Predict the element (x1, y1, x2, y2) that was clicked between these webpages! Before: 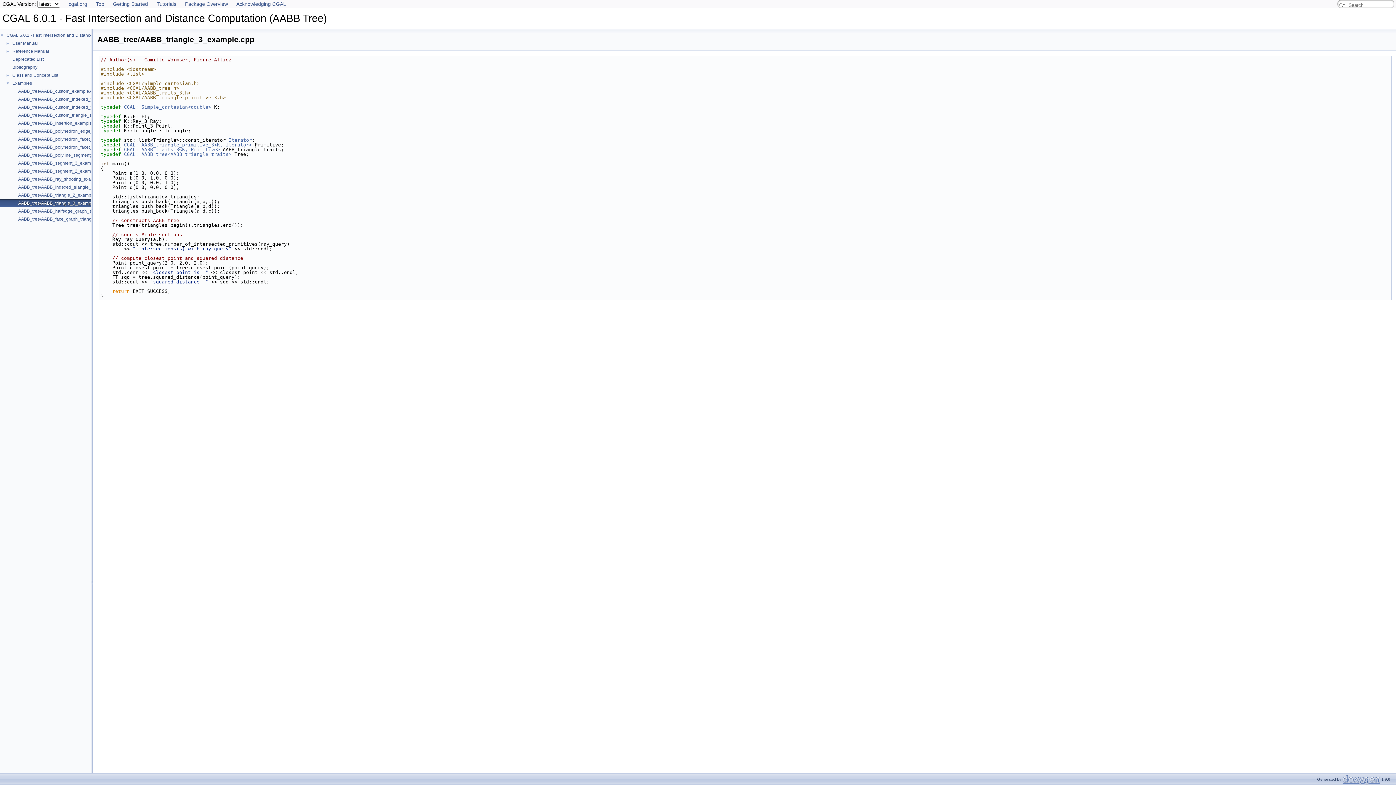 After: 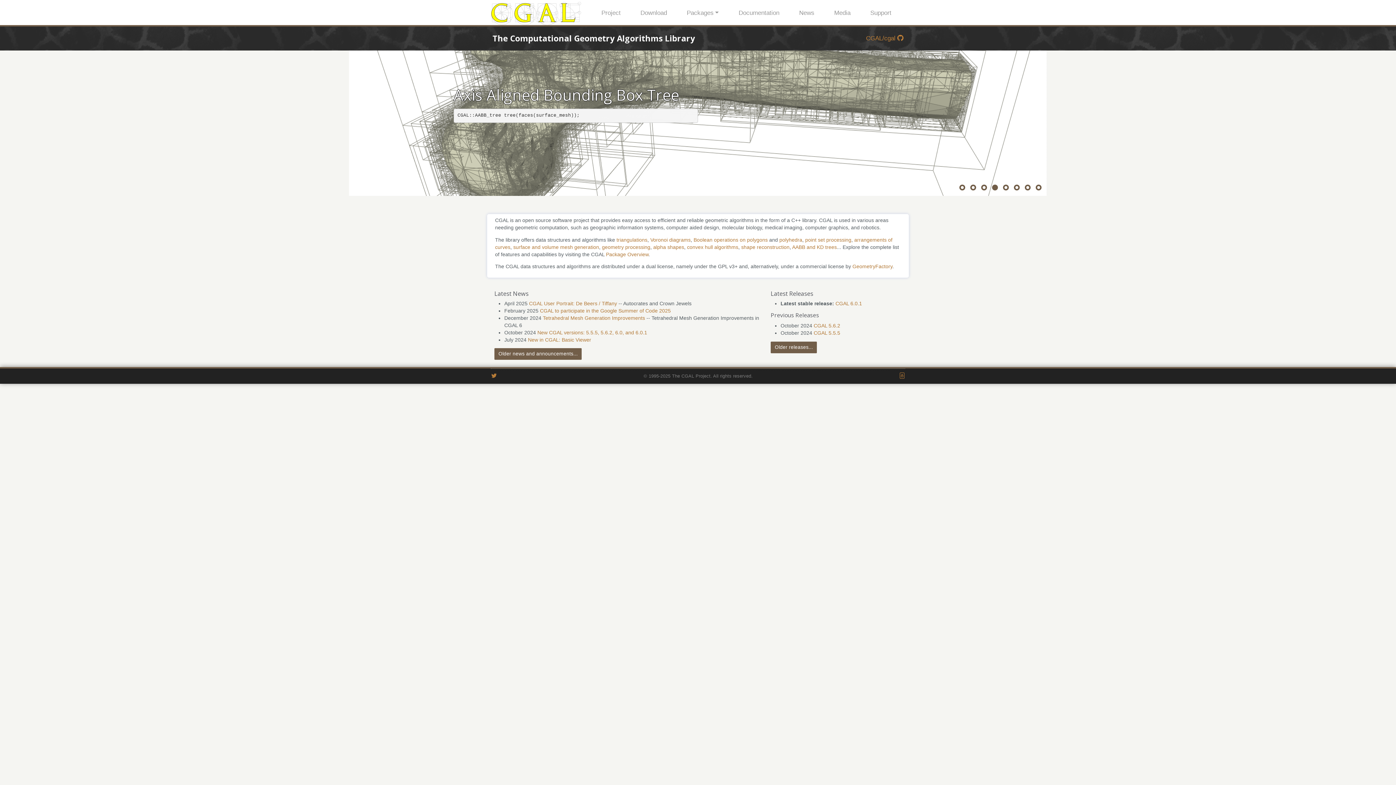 Action: bbox: (68, 1, 87, 6) label: cgal.org